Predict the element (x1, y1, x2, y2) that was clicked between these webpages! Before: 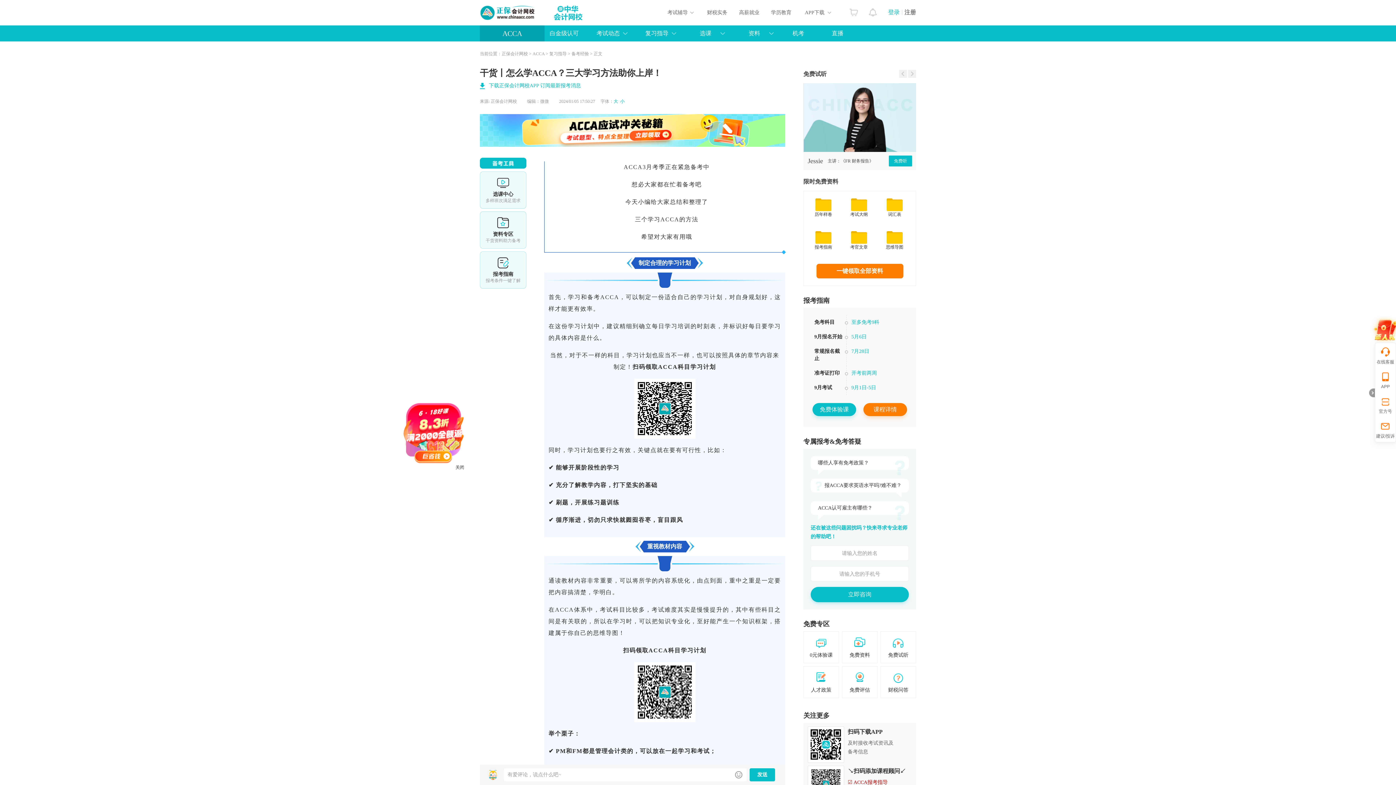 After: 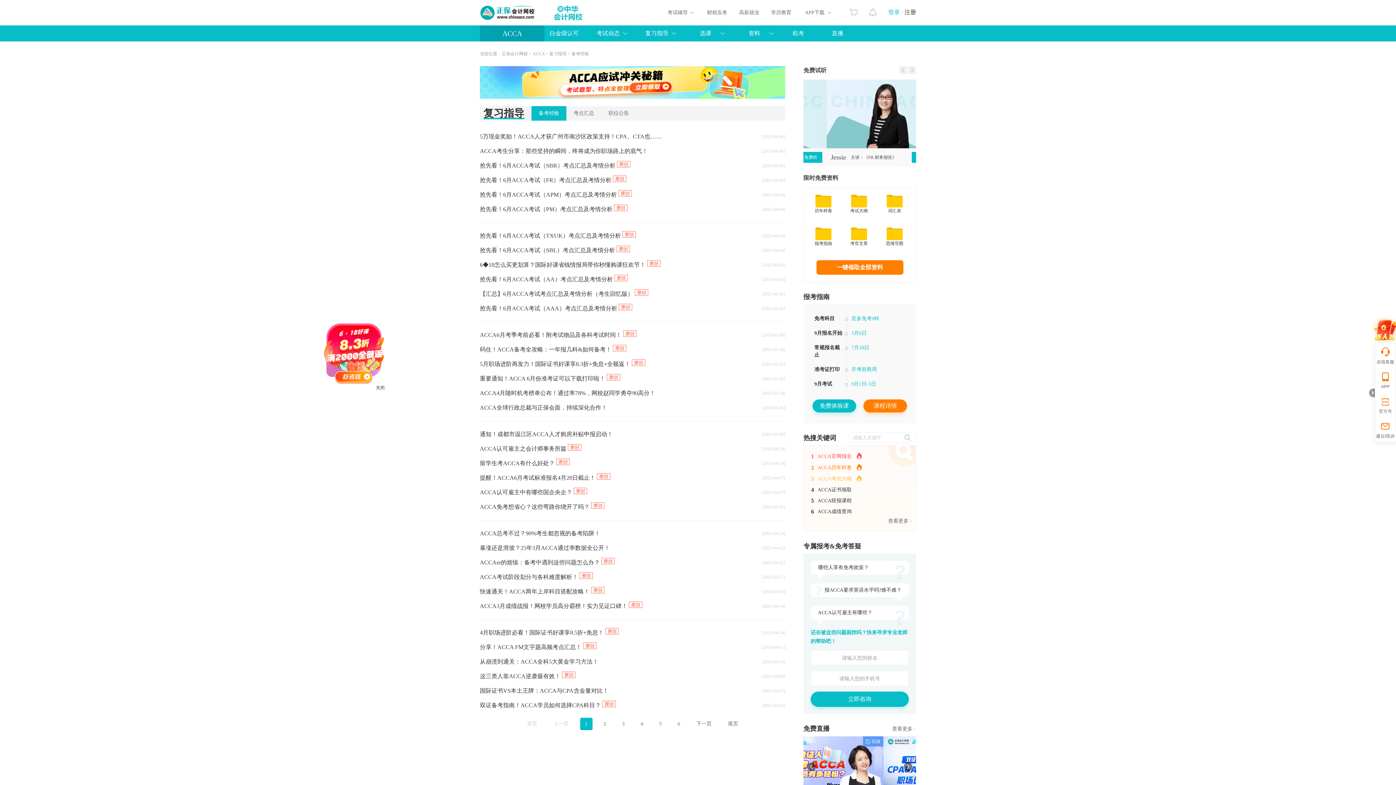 Action: label: 备考经验 bbox: (571, 51, 589, 56)